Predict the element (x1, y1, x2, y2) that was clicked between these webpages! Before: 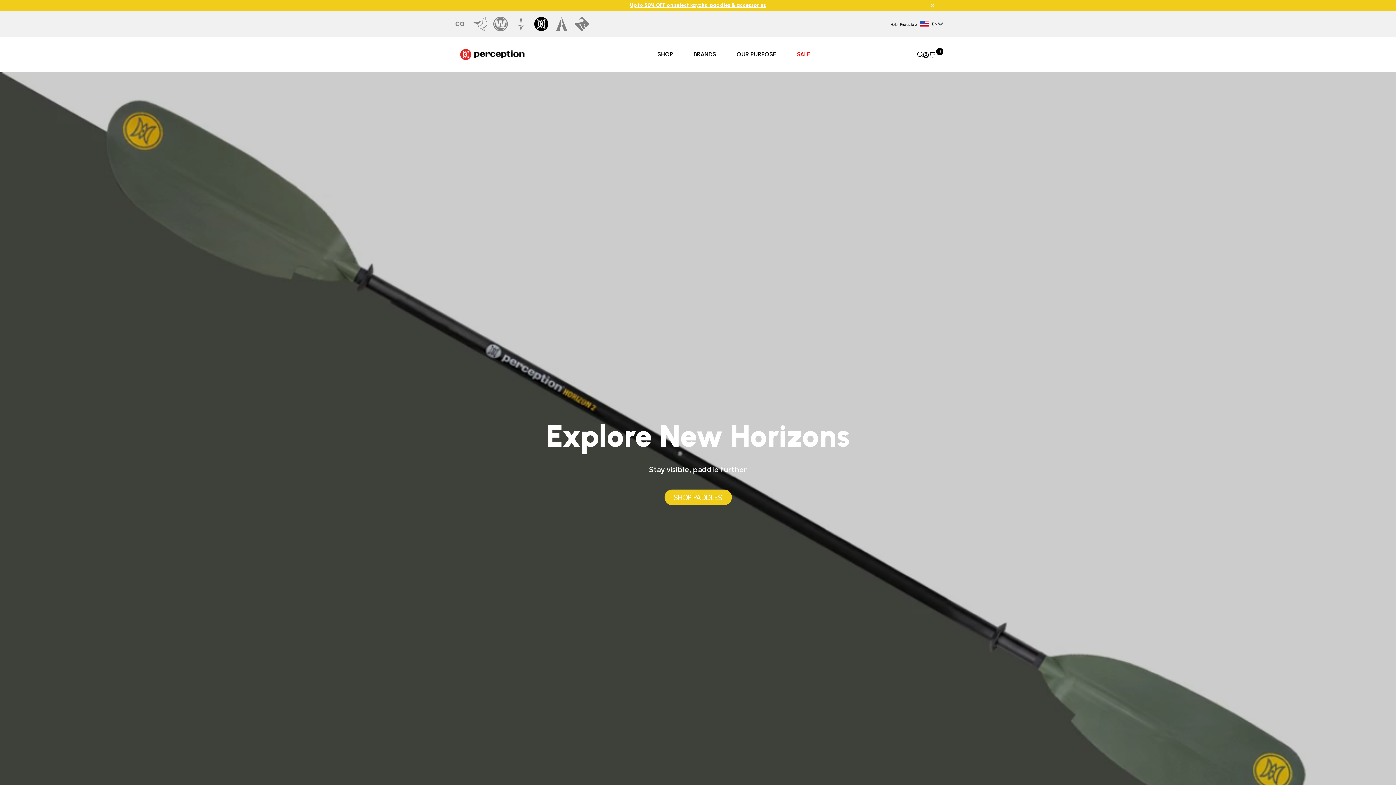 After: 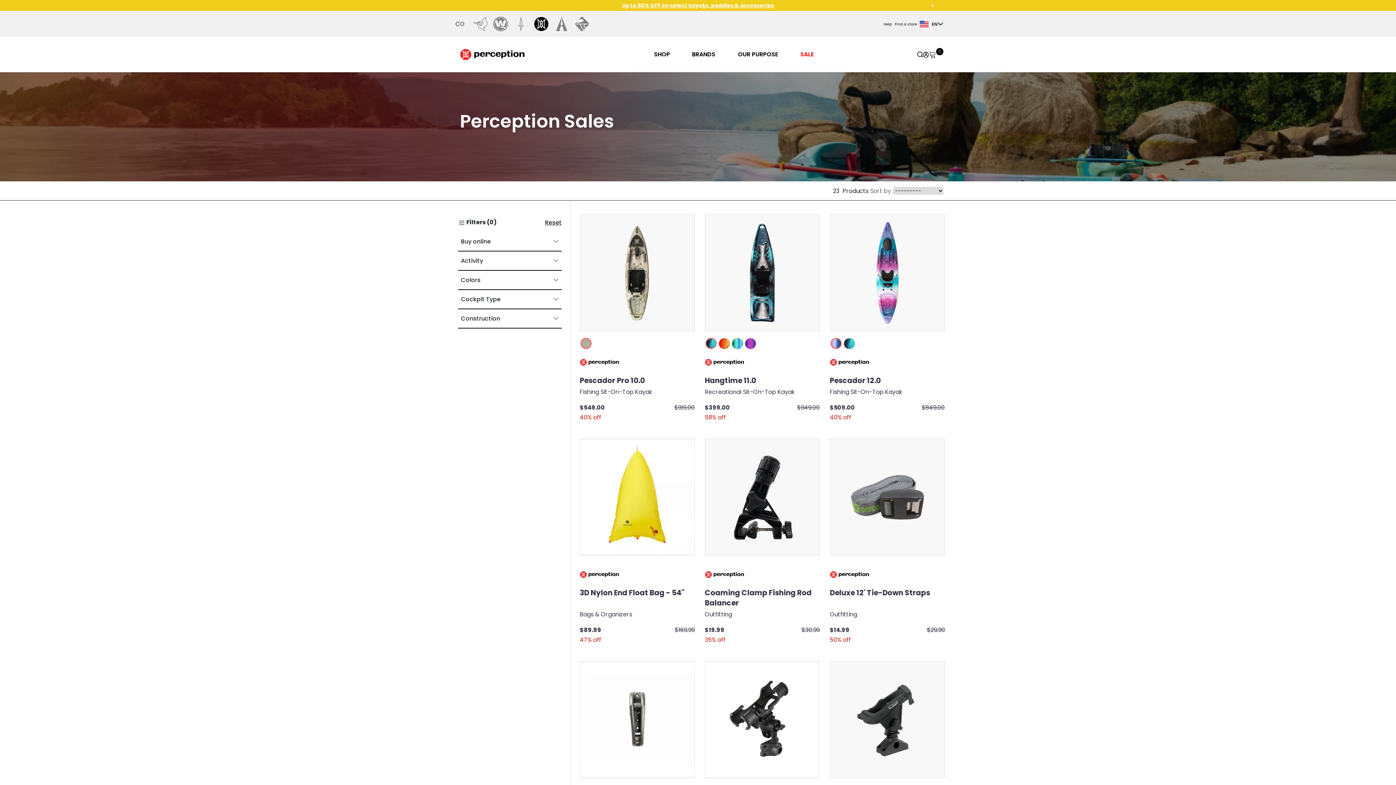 Action: label: SALE bbox: (796, 50, 810, 58)